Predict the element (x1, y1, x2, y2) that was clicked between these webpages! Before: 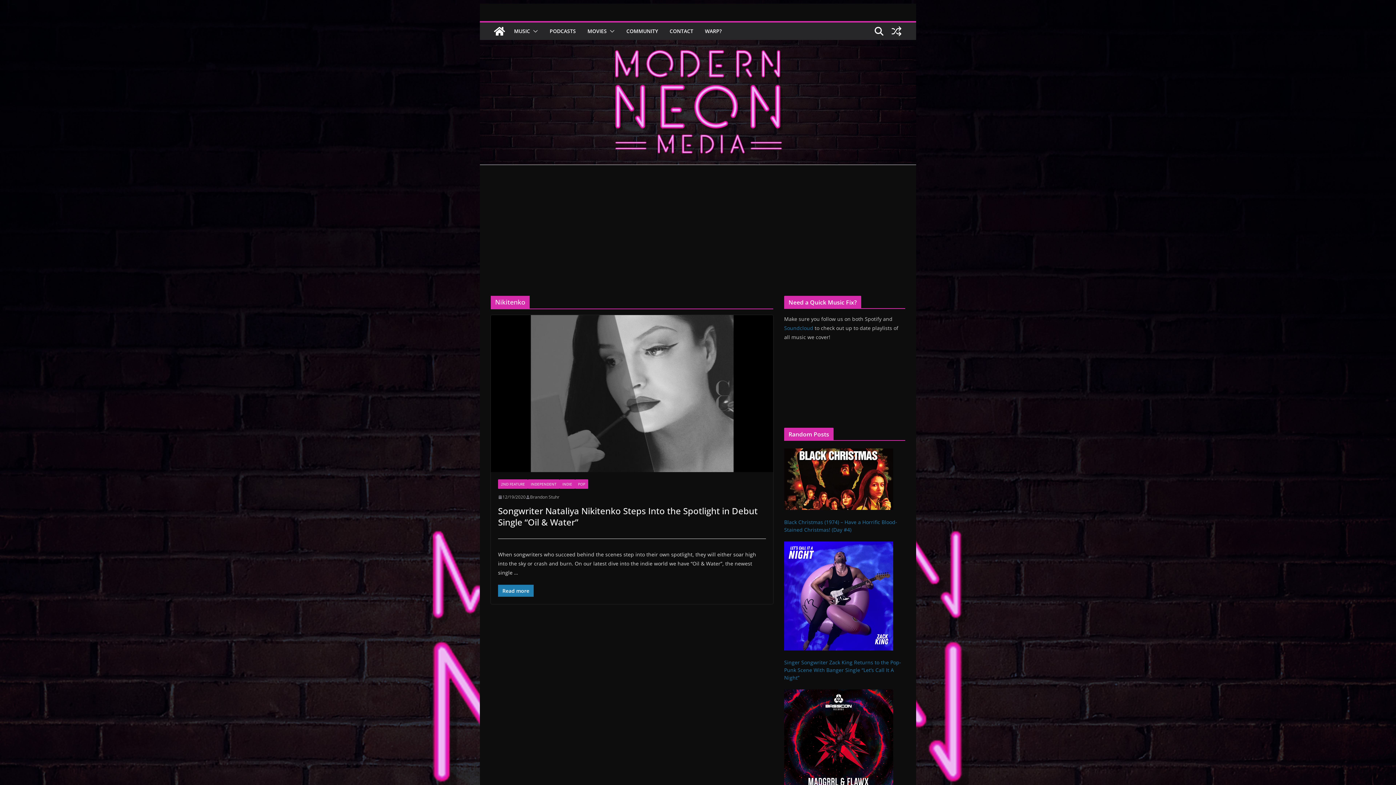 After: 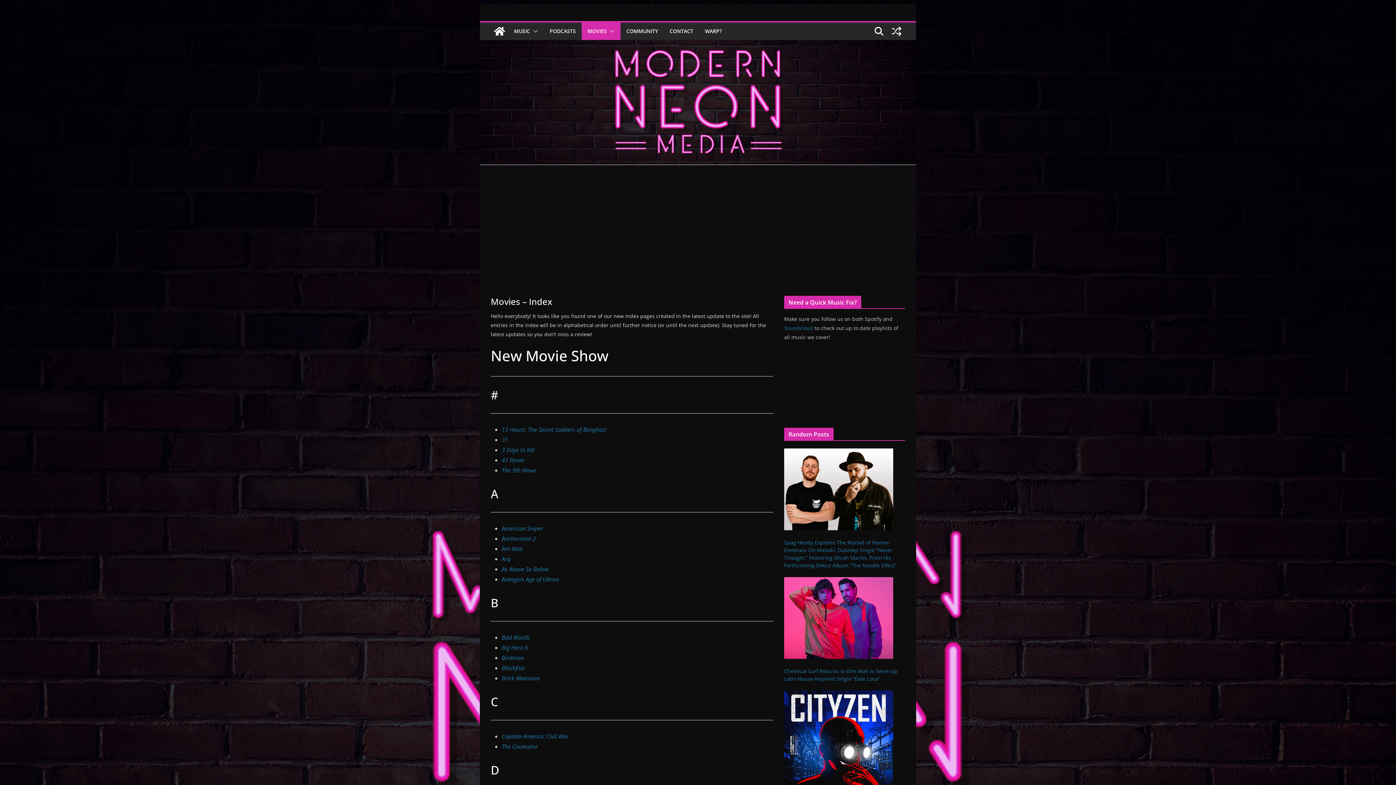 Action: label: MOVIES bbox: (587, 26, 606, 36)